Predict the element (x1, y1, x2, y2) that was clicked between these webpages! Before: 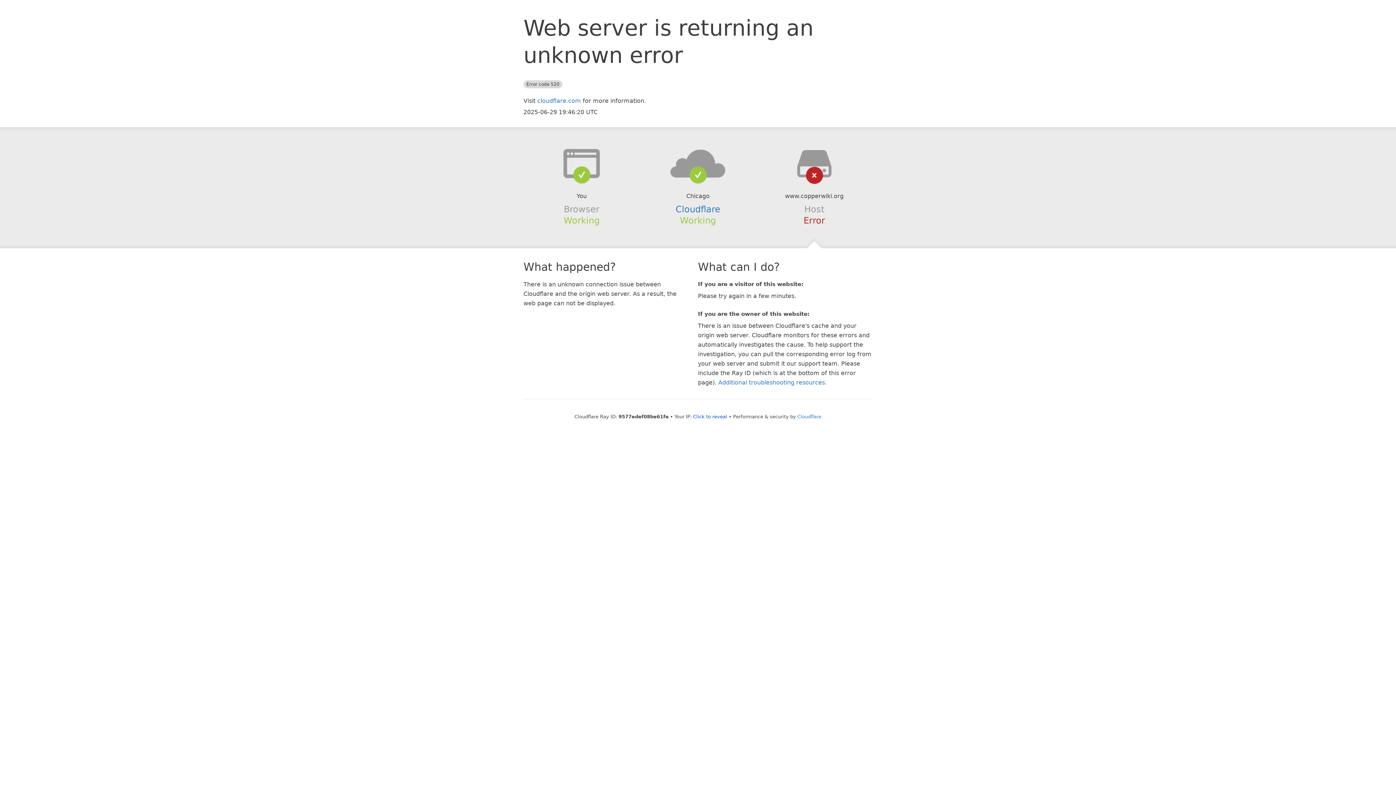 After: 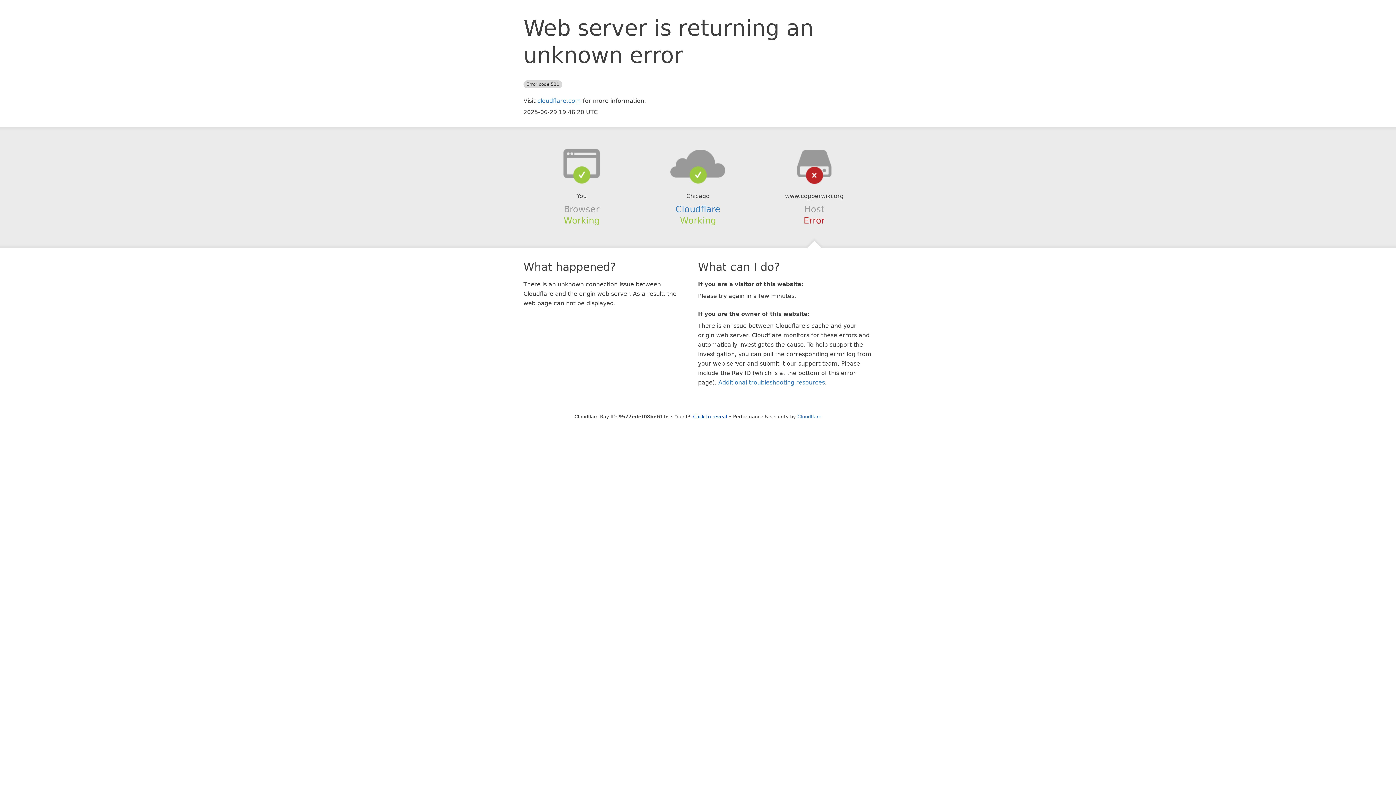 Action: bbox: (639, 148, 756, 178)